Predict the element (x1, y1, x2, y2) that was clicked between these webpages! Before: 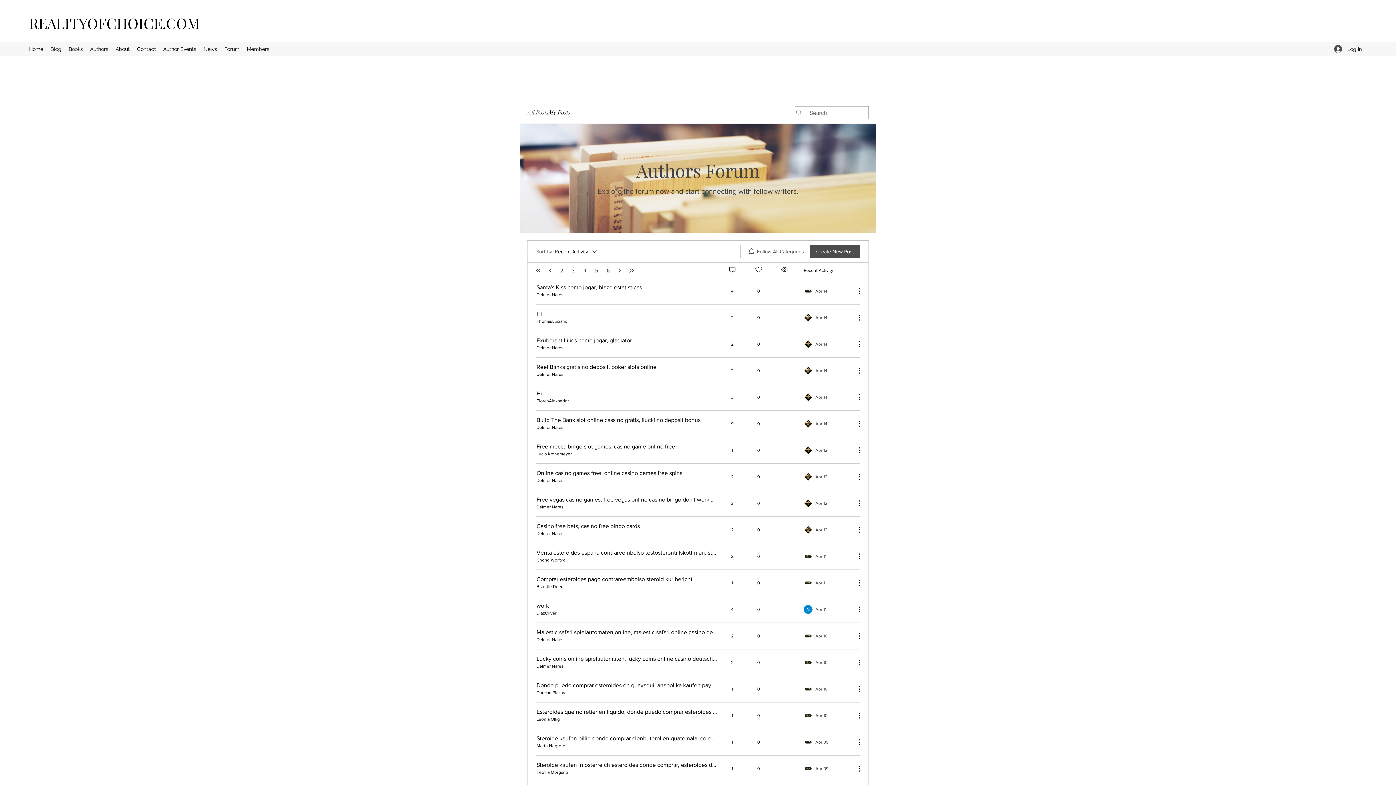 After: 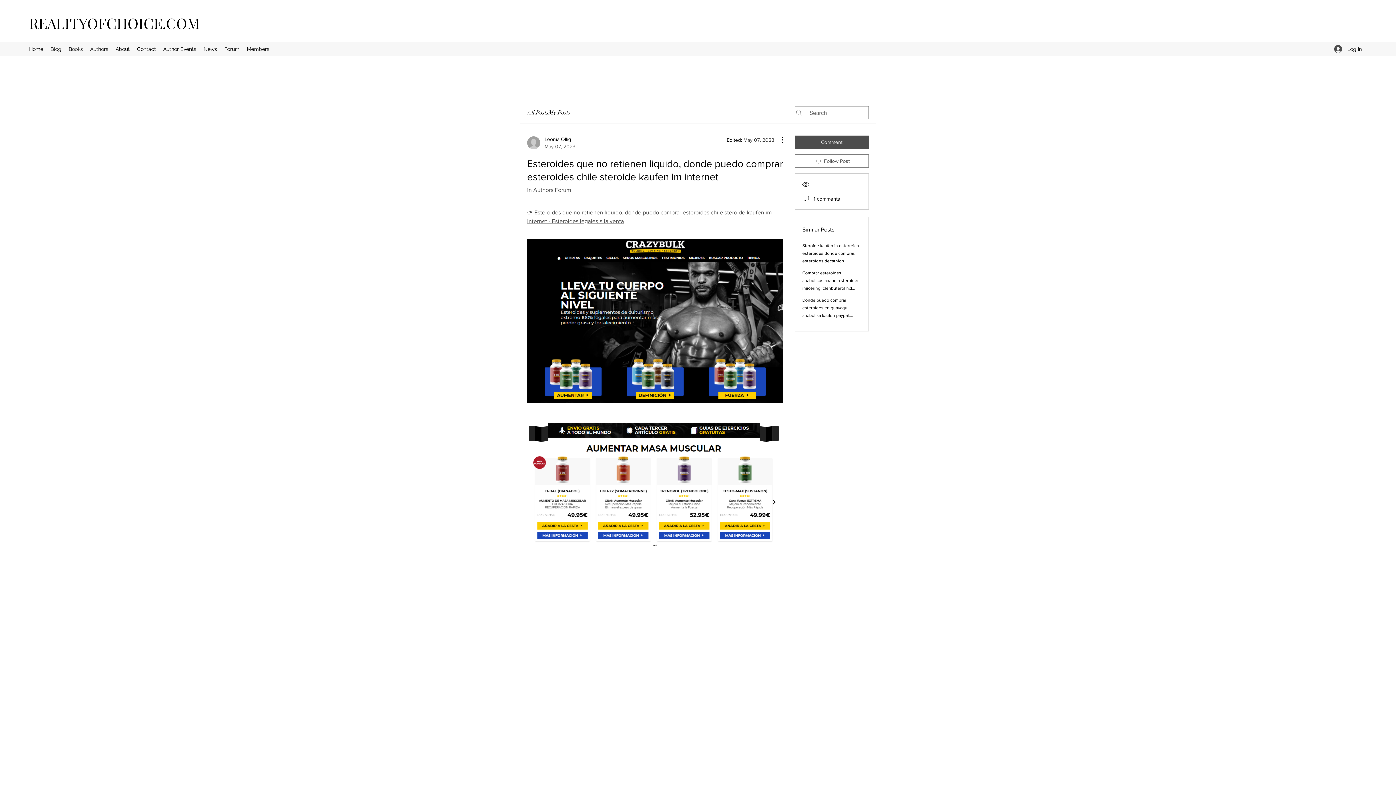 Action: bbox: (804, 711, 850, 720) label: Navigate to most recent activity